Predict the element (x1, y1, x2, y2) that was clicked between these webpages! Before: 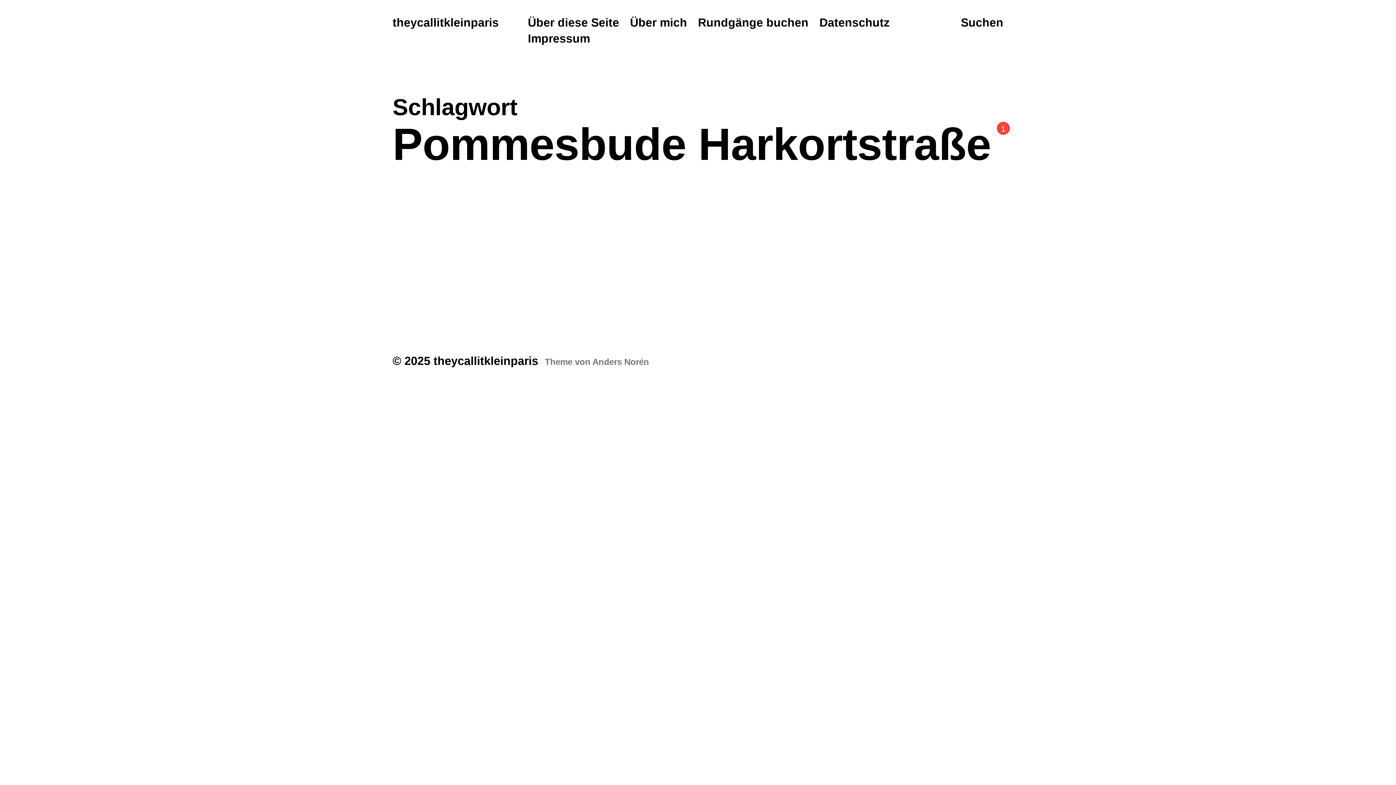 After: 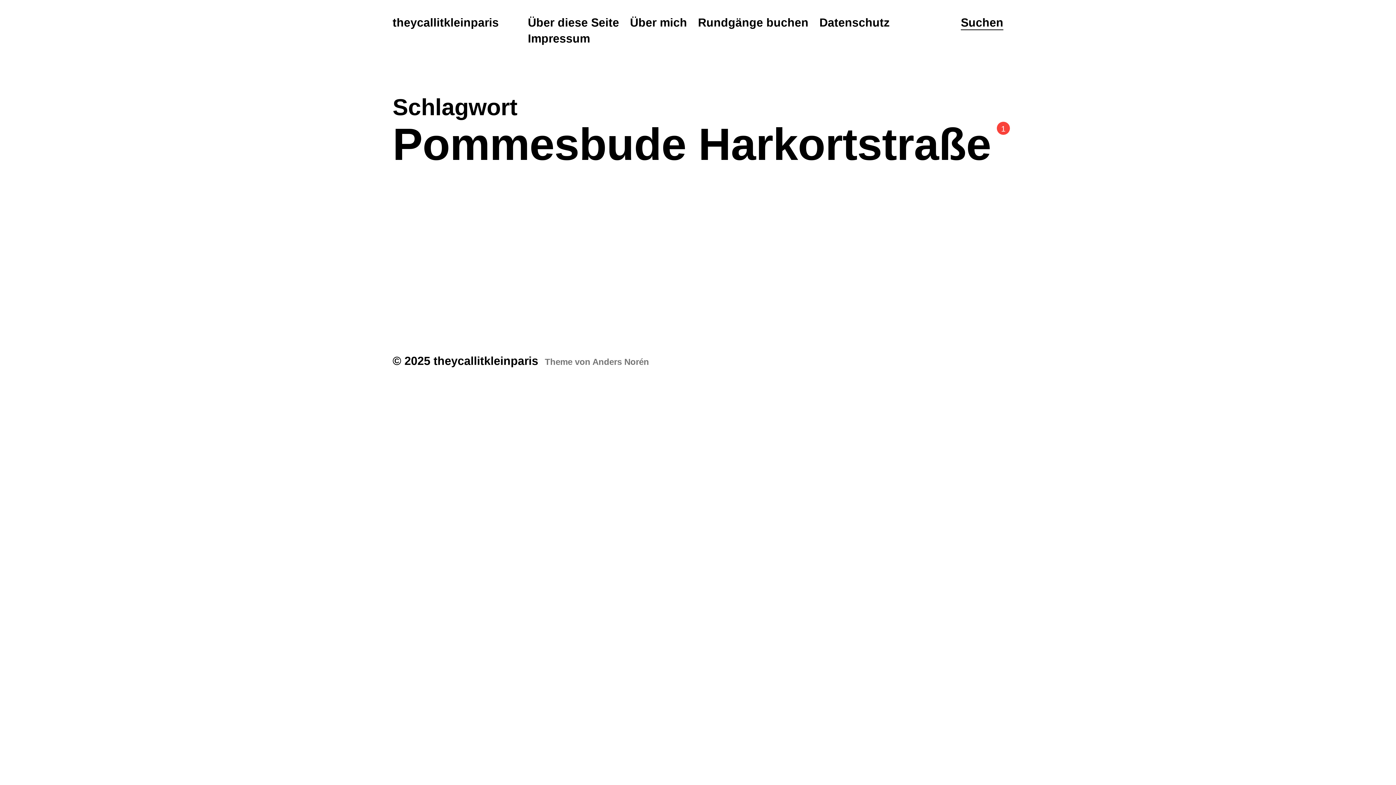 Action: bbox: (961, 15, 1003, 30) label: Suchen